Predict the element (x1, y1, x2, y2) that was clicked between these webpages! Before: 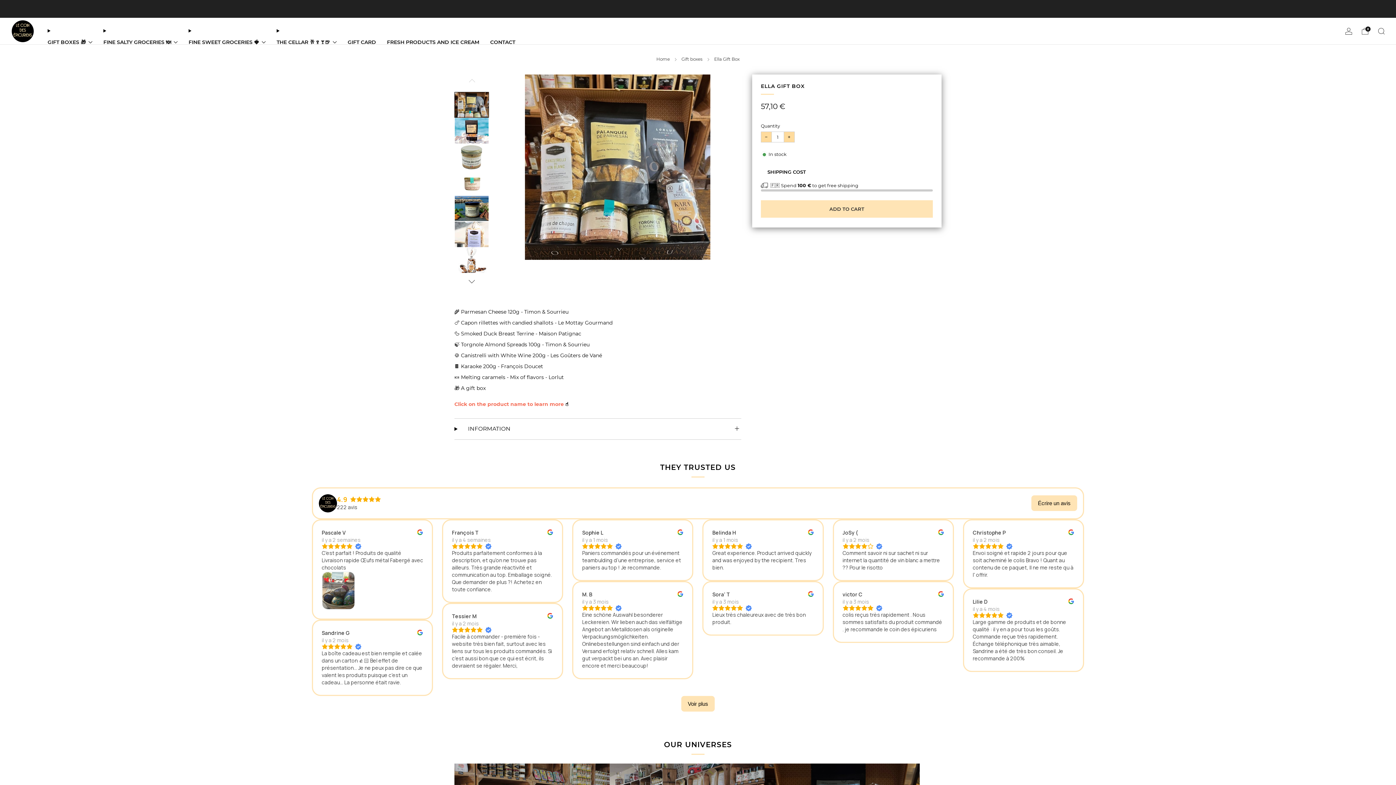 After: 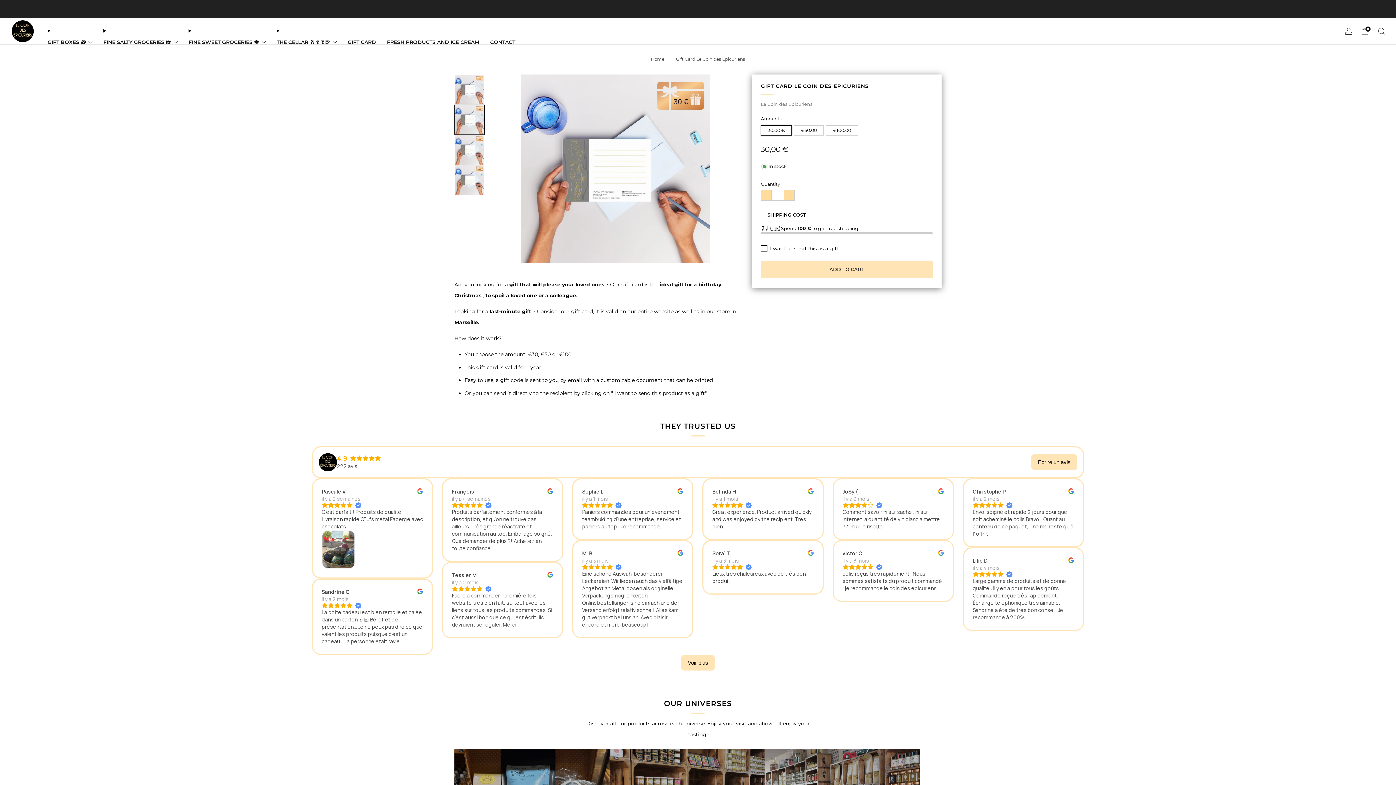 Action: label: GIFT CARD bbox: (347, 36, 376, 47)